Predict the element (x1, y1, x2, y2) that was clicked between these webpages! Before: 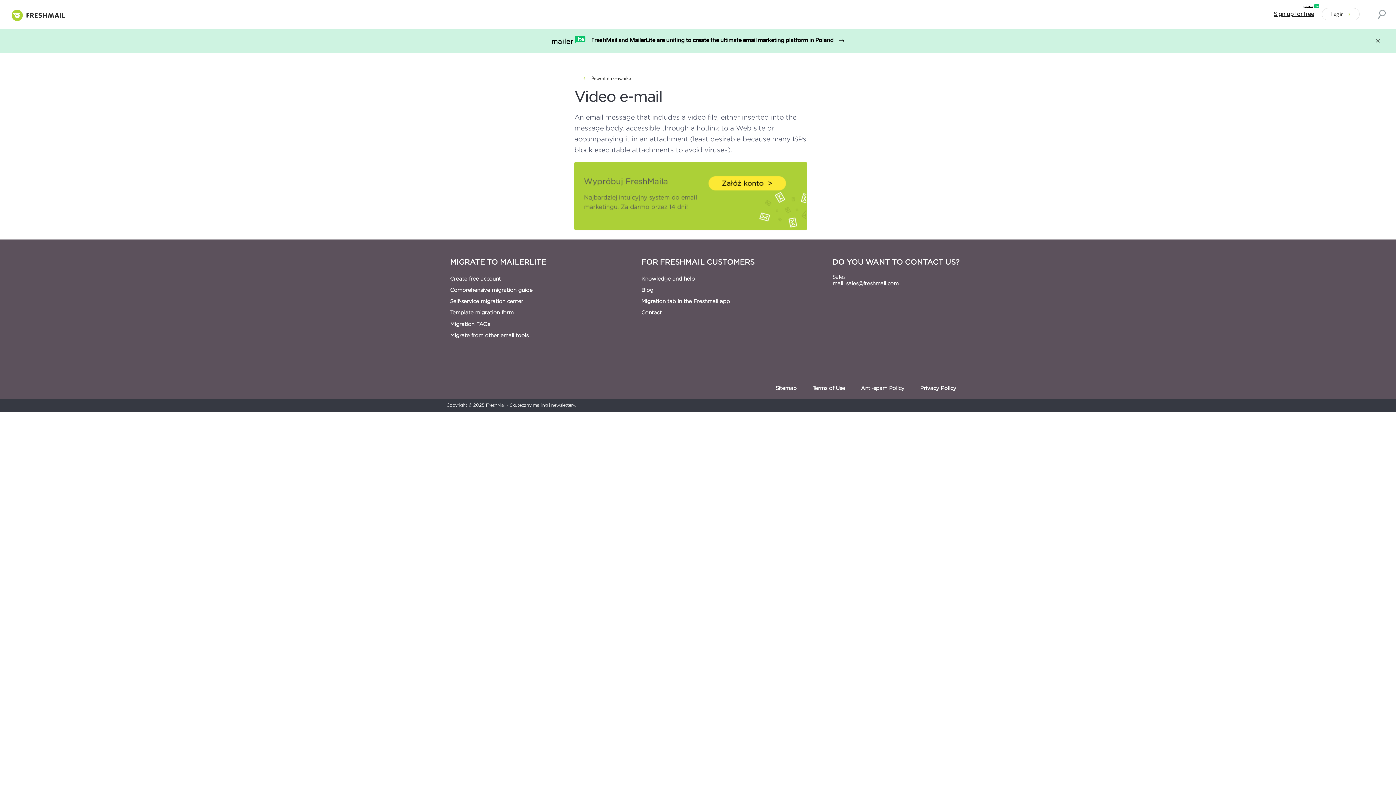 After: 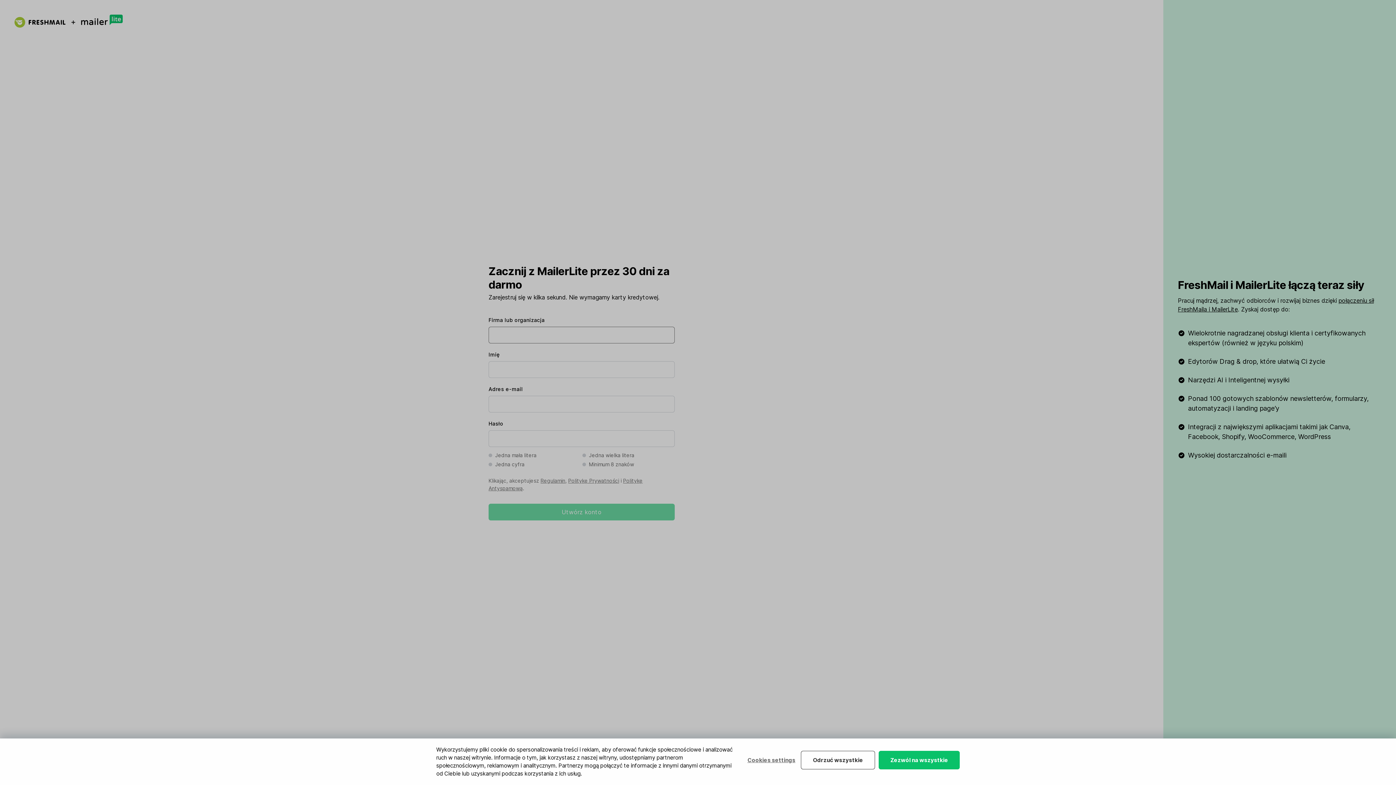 Action: bbox: (574, 223, 807, 232)